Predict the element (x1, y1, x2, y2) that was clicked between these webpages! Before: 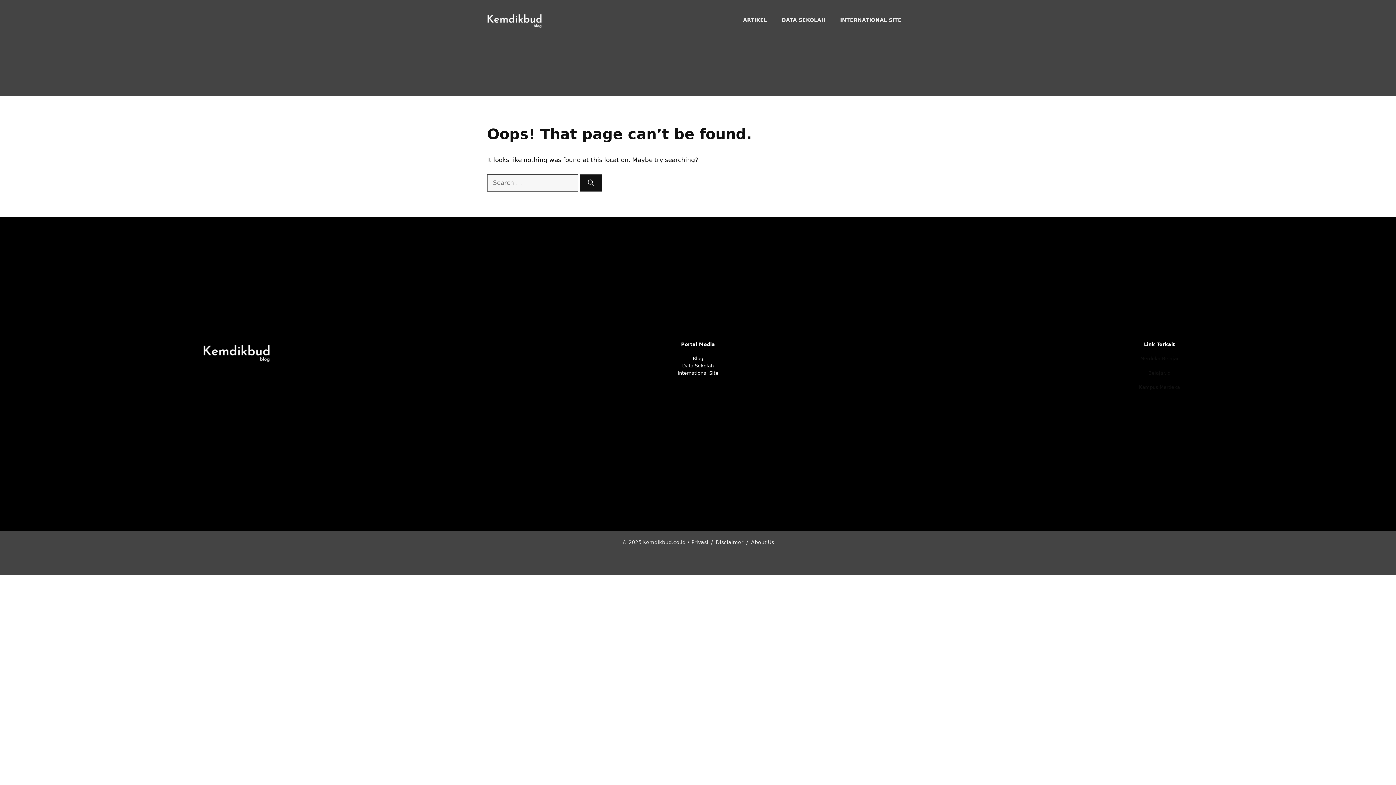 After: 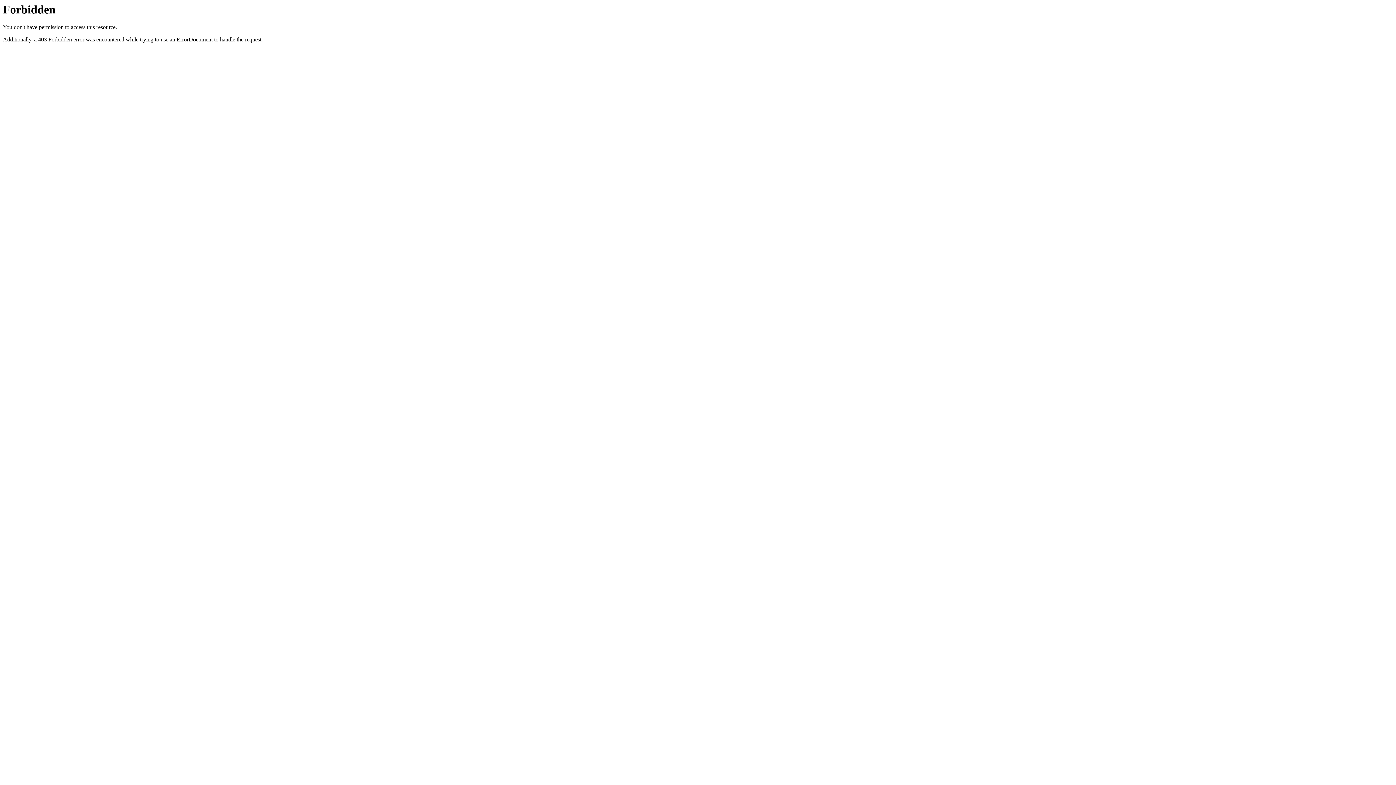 Action: label: Merdeka Belajar bbox: (1140, 356, 1179, 361)